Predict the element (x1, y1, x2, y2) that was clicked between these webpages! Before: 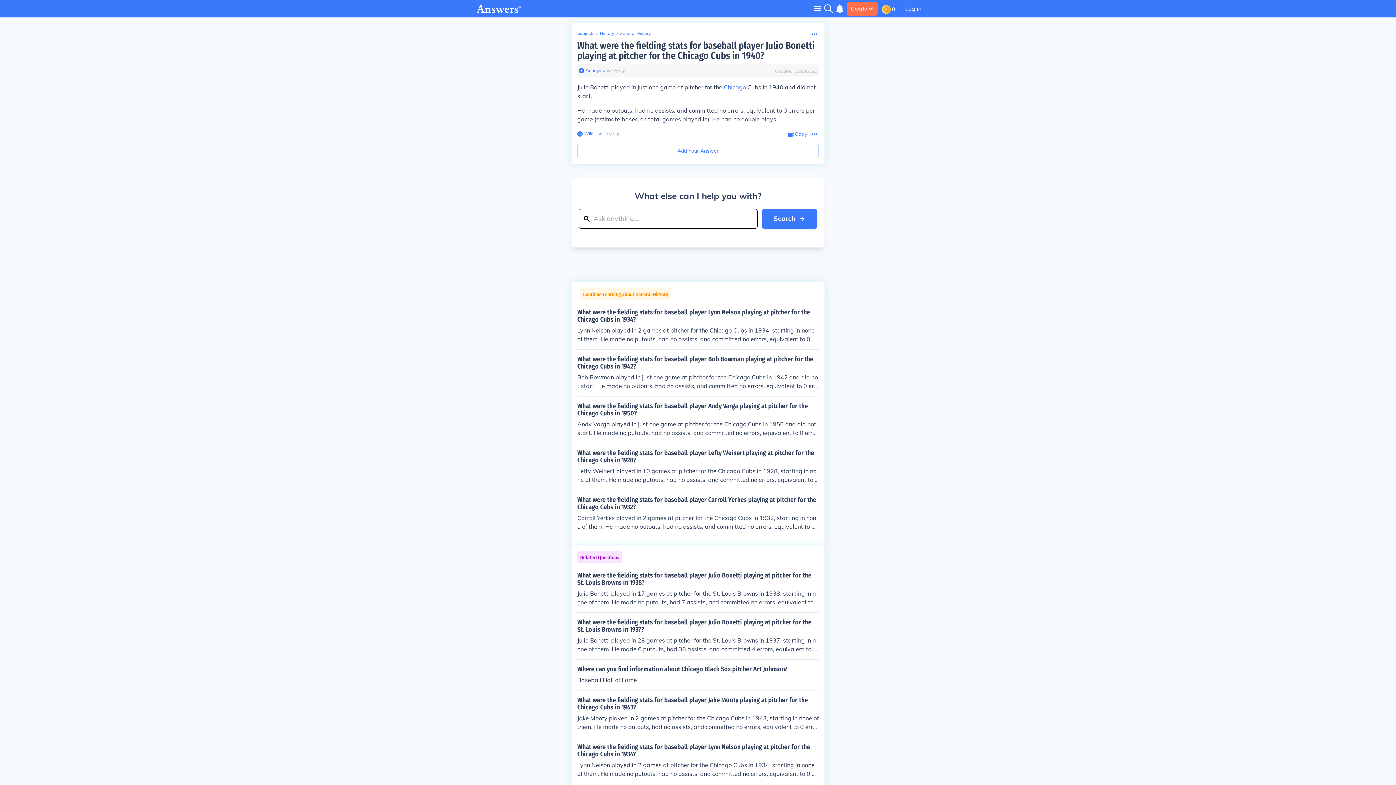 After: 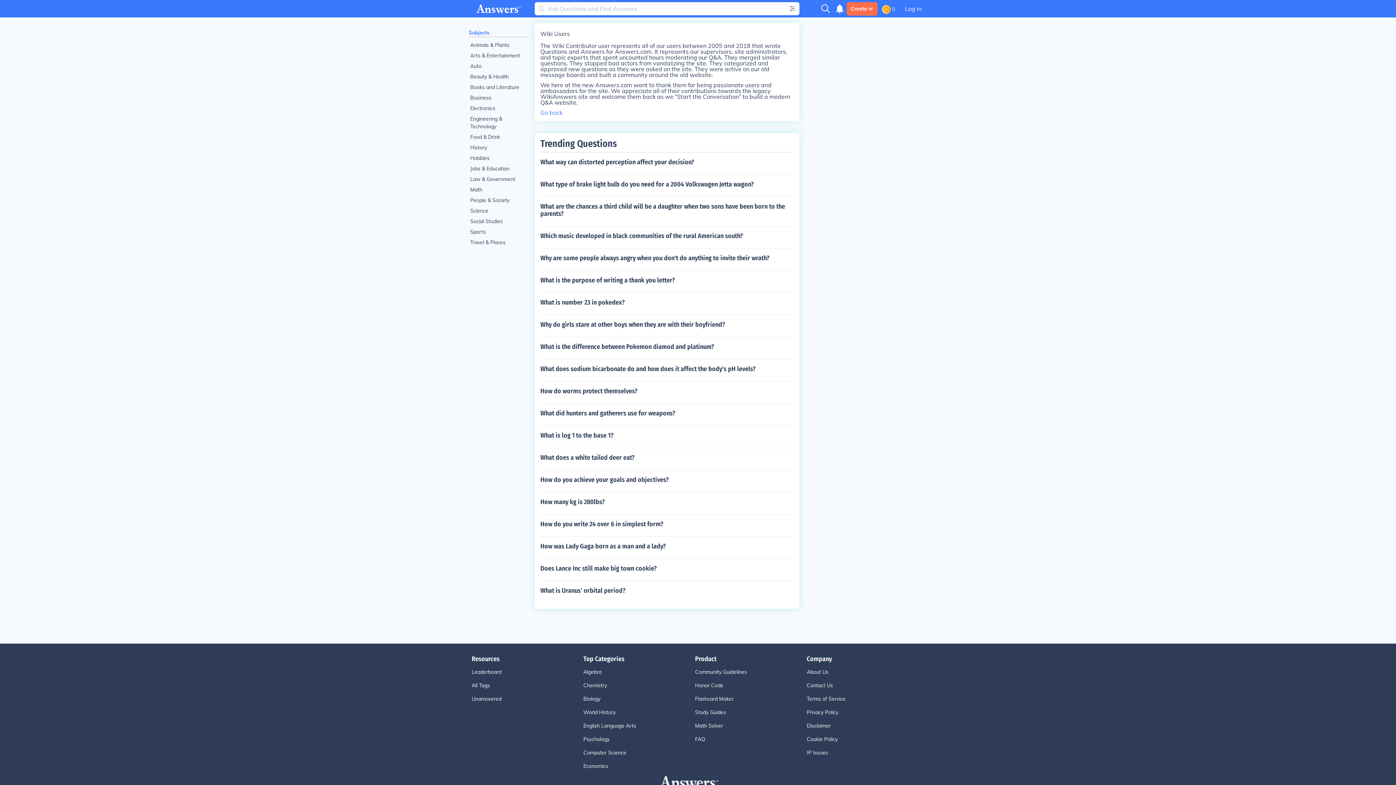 Action: bbox: (582, 130, 604, 136) label: Wiki User